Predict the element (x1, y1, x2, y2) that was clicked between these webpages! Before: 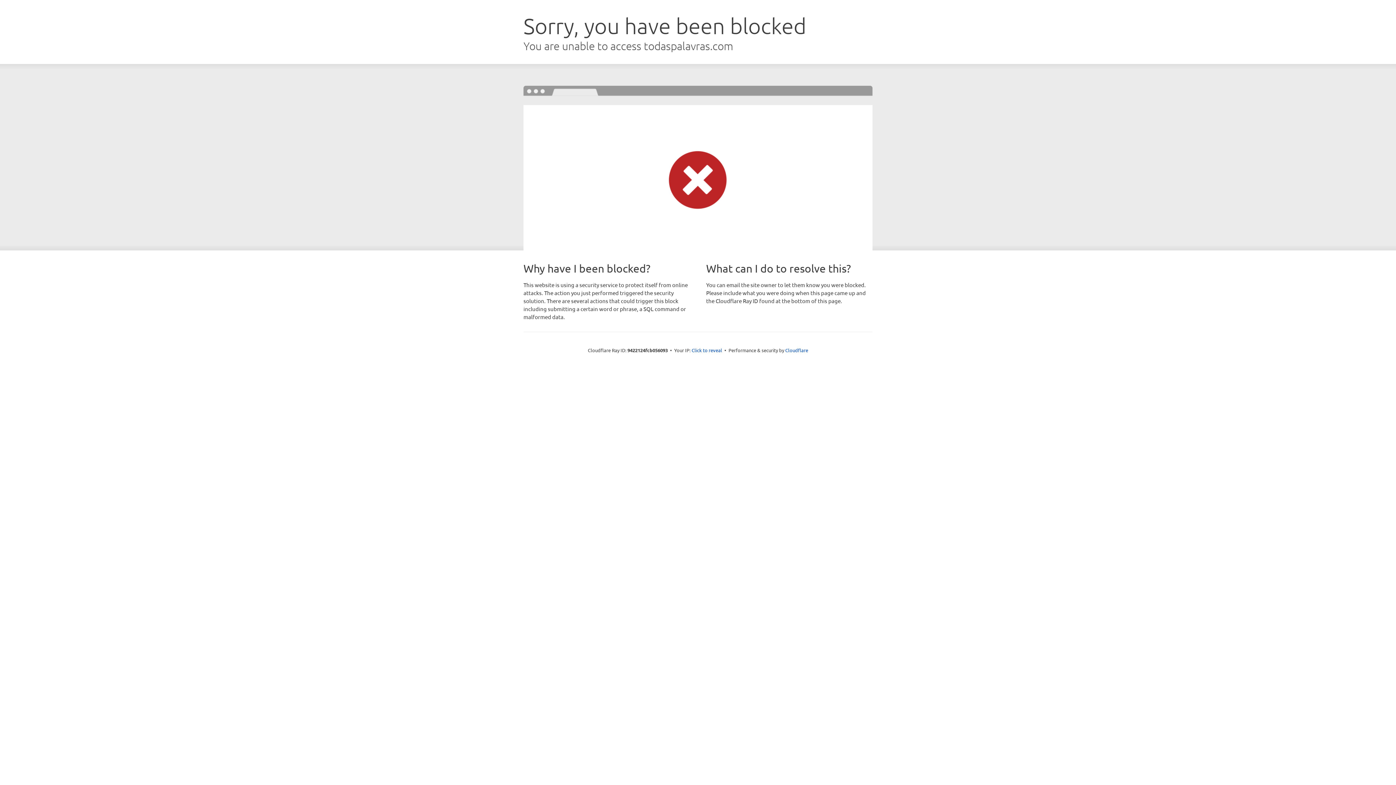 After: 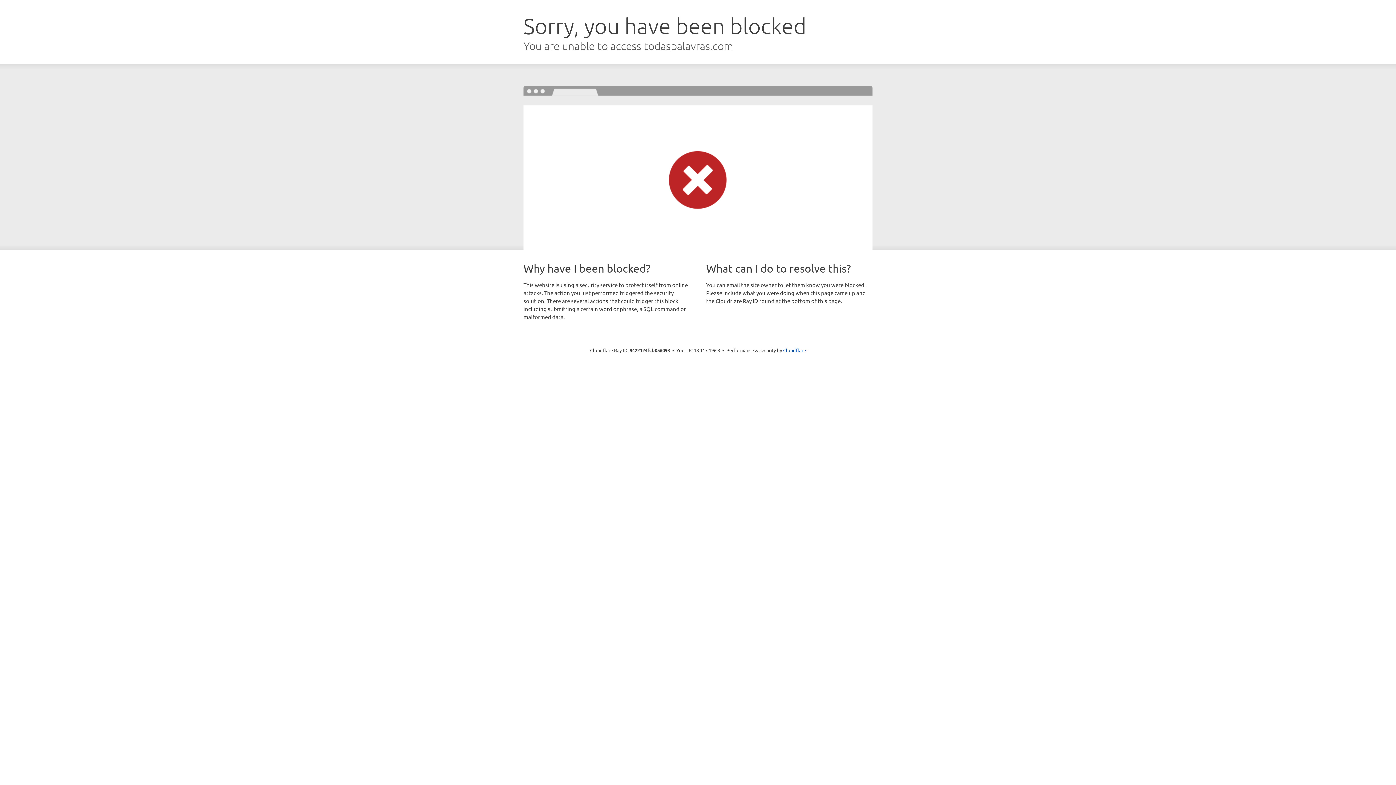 Action: label: Click to reveal bbox: (691, 346, 722, 353)